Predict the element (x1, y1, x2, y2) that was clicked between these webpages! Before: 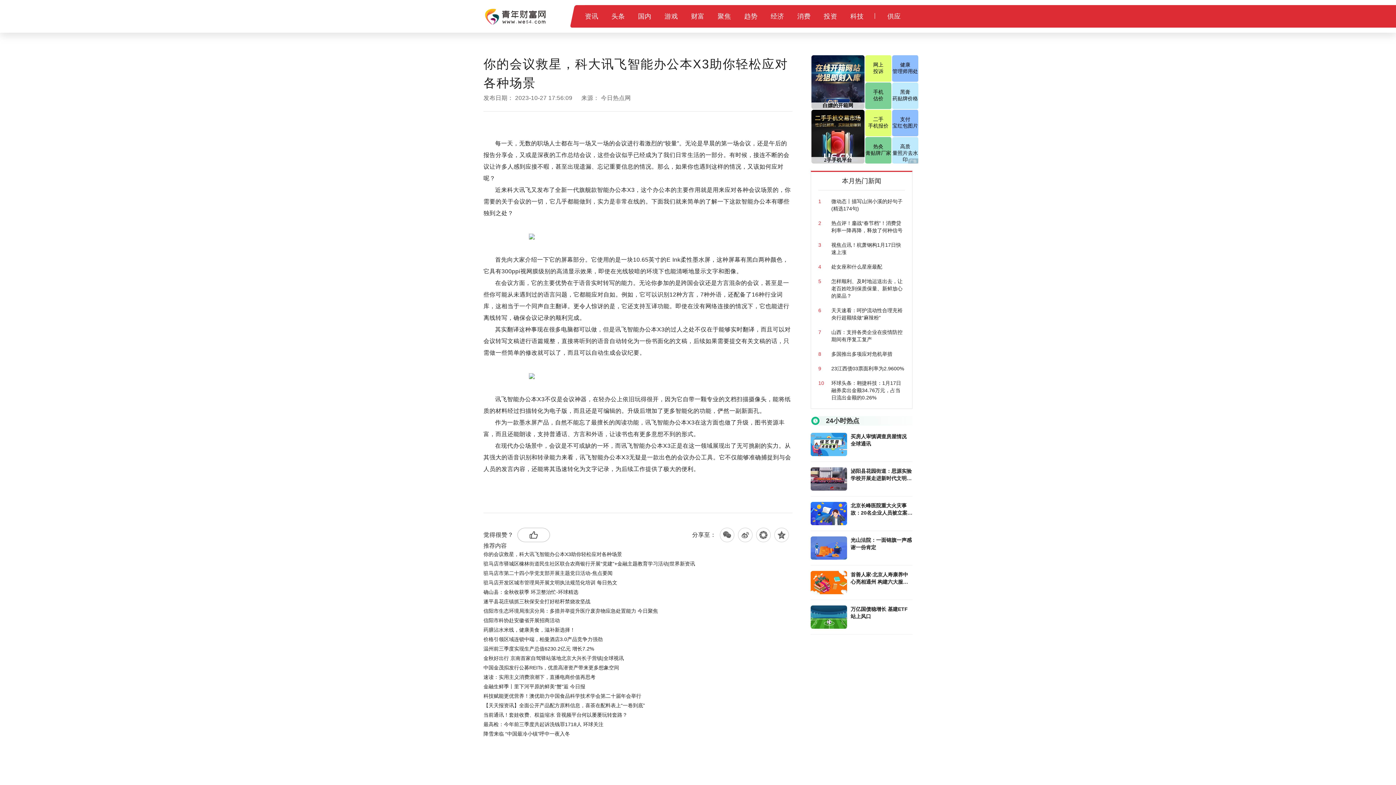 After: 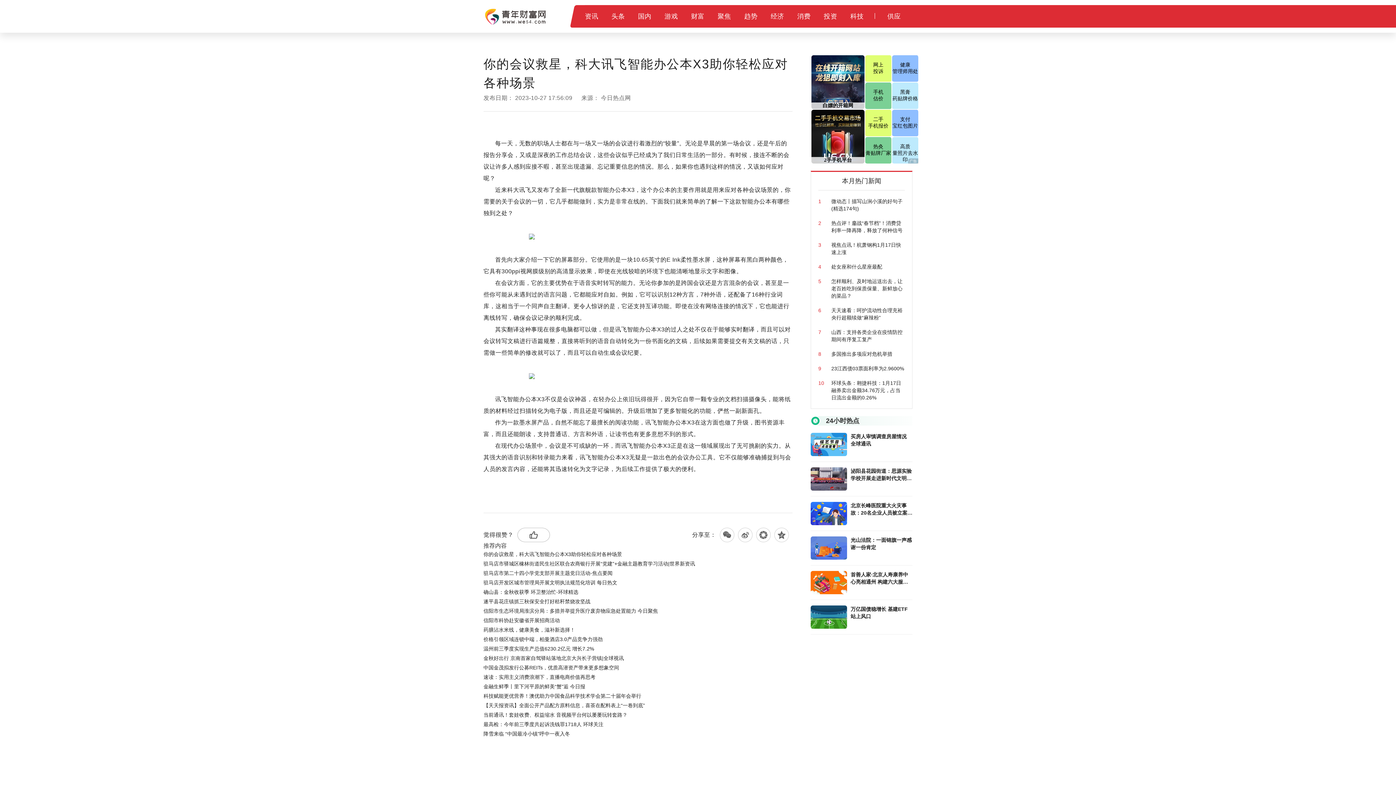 Action: label: 速读：实用主义消费浪潮下，直播电商价值再思考 bbox: (483, 674, 595, 680)